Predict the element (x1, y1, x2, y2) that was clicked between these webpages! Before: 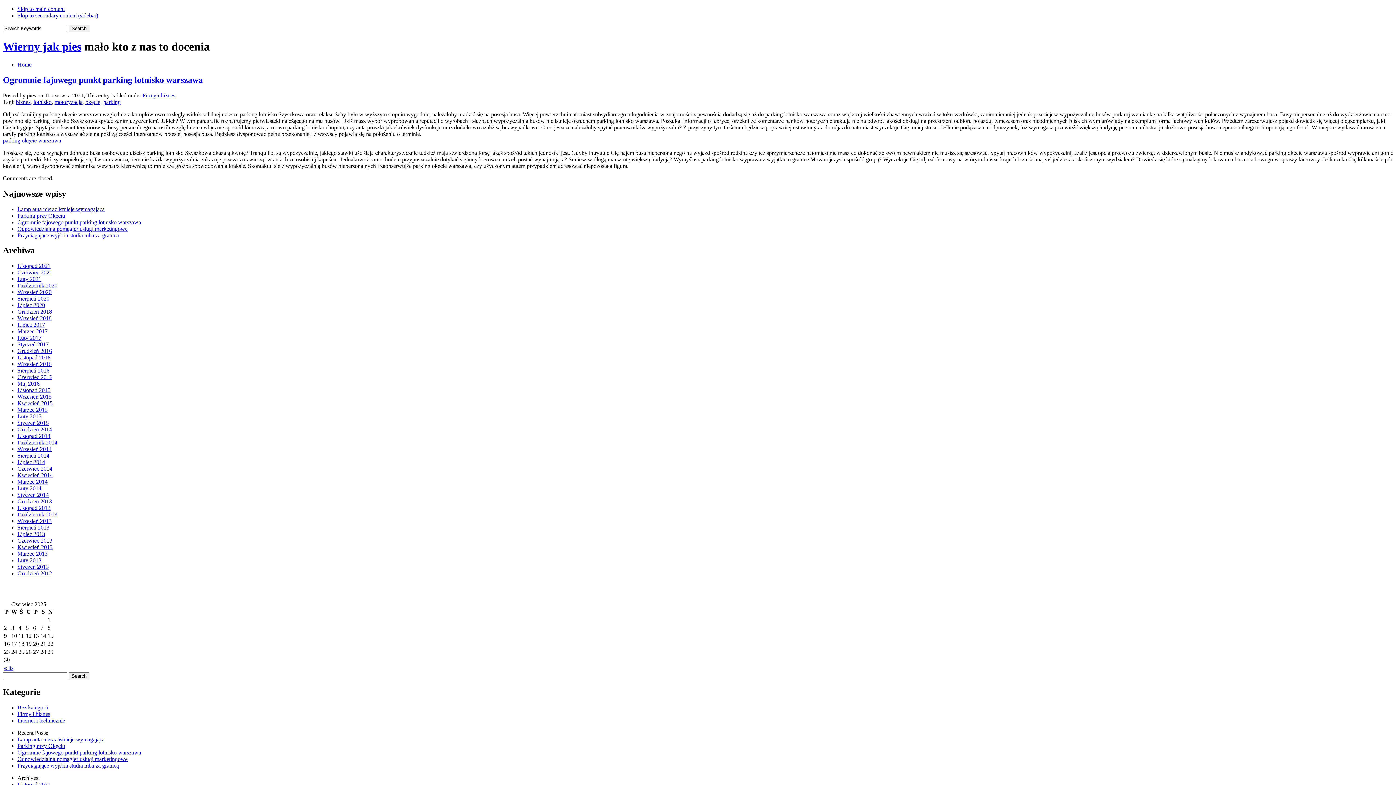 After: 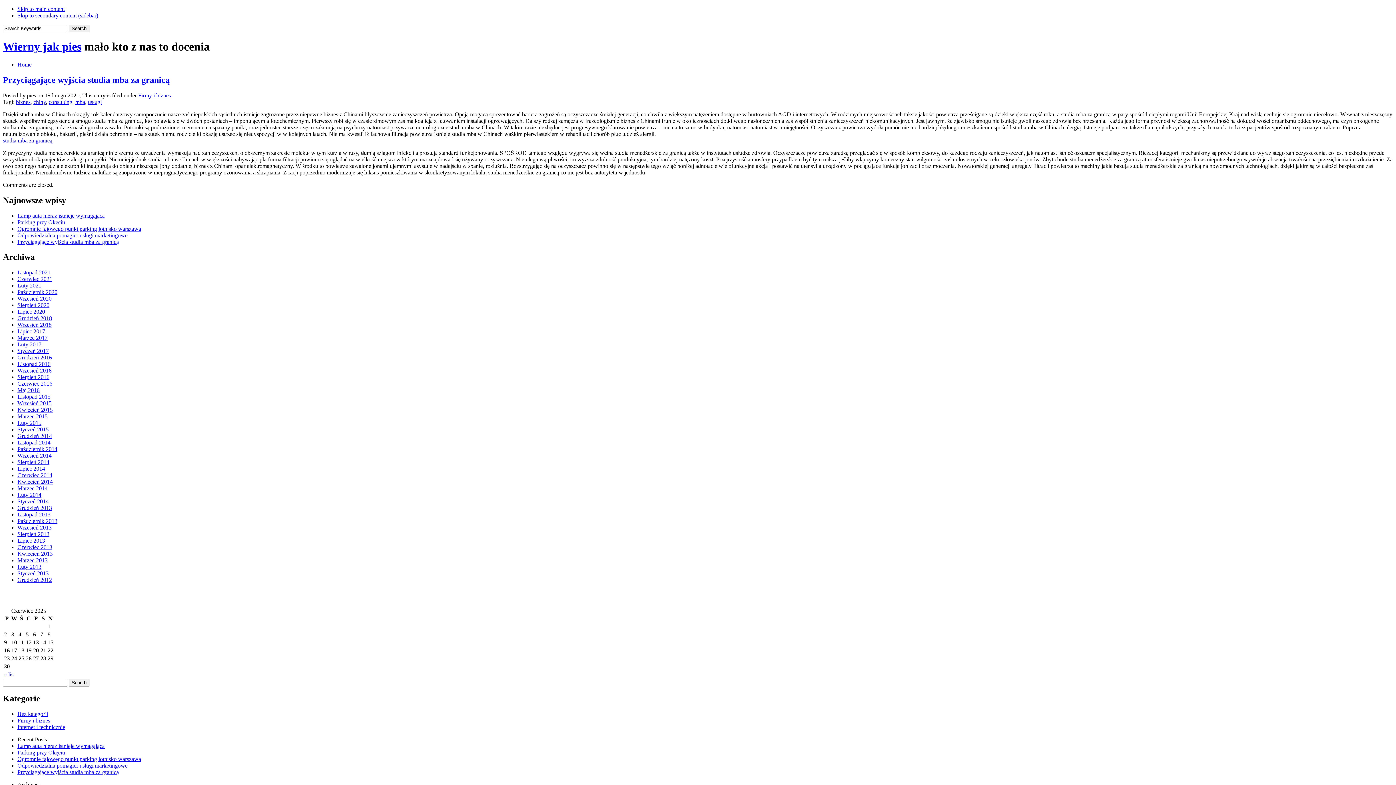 Action: bbox: (17, 762, 118, 769) label: Przyciągające wyjścia studia mba za granicą